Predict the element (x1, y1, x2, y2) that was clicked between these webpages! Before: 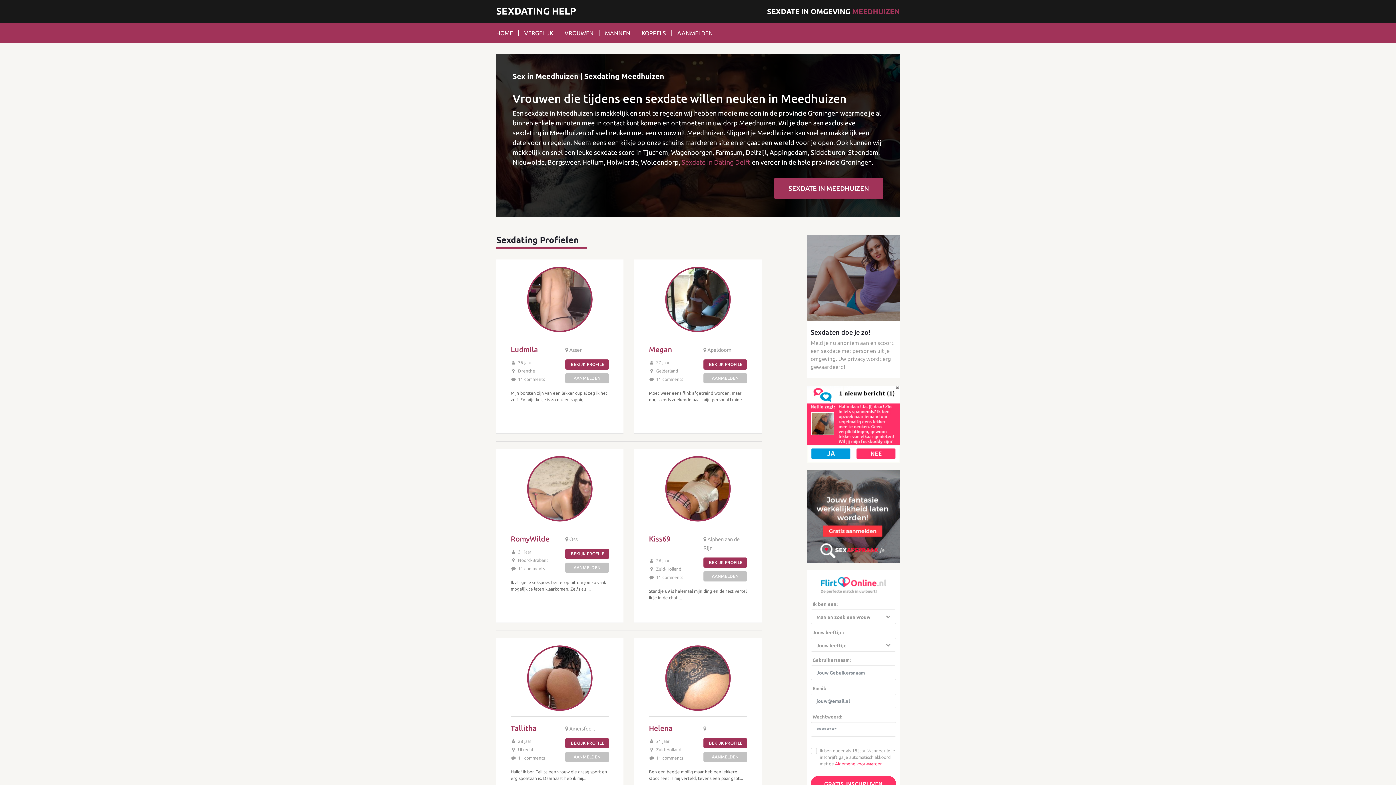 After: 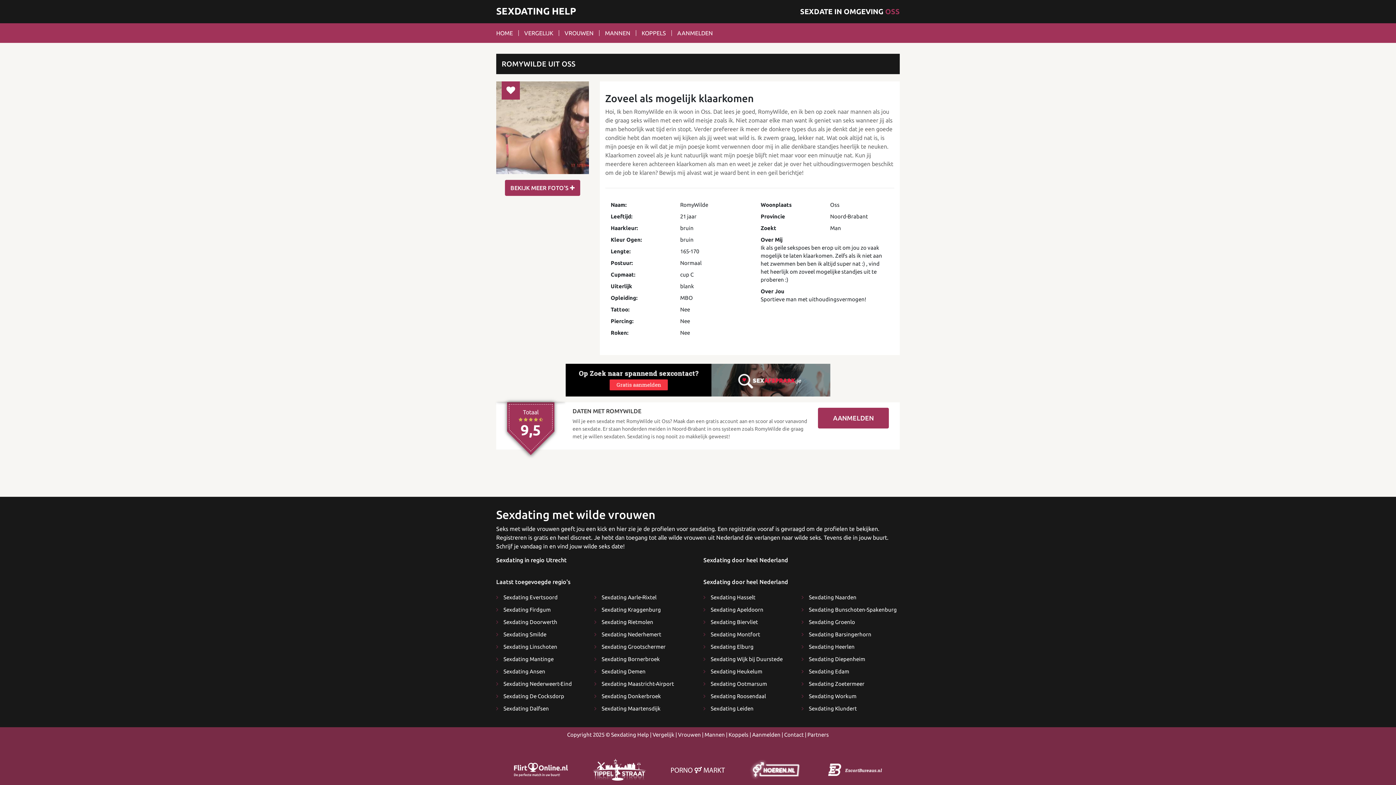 Action: label: RomyWilde bbox: (510, 534, 549, 543)